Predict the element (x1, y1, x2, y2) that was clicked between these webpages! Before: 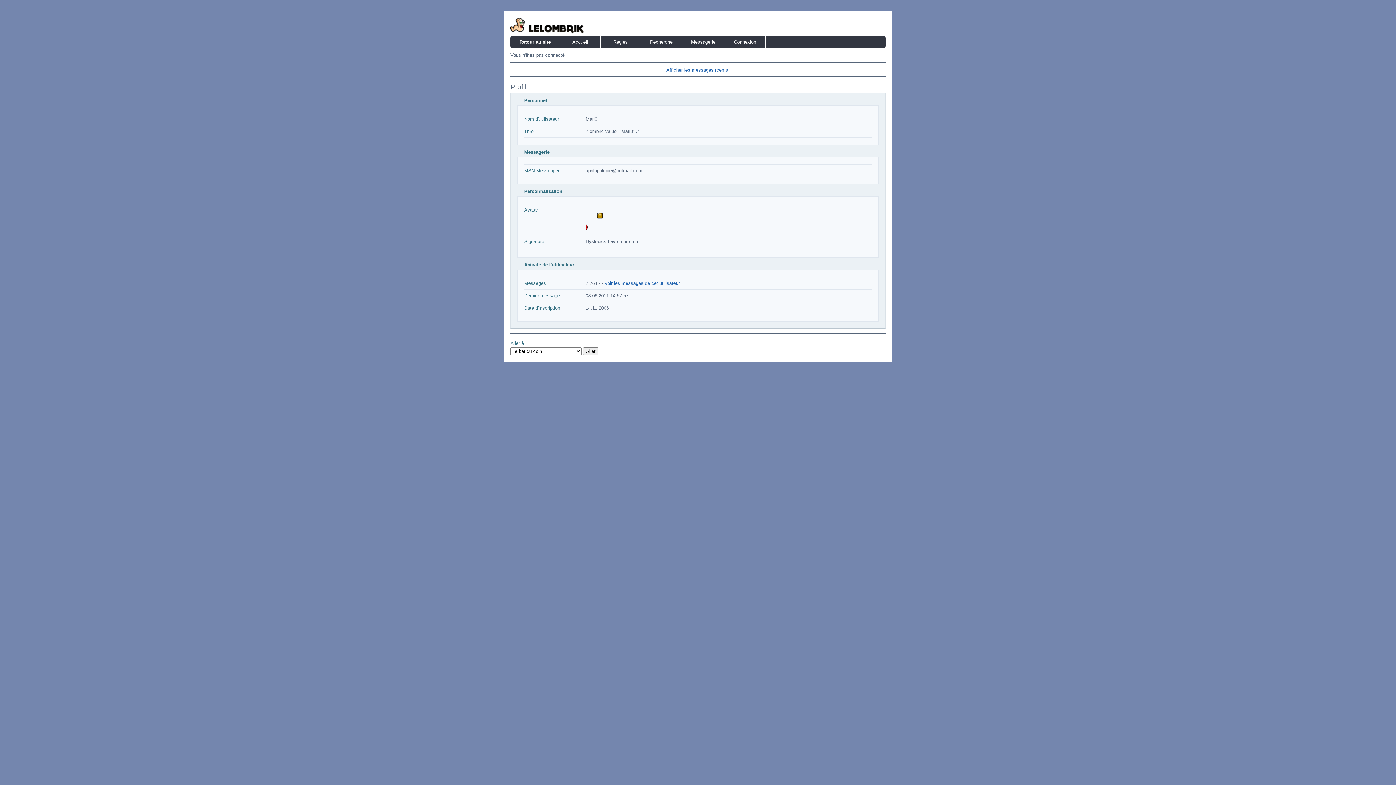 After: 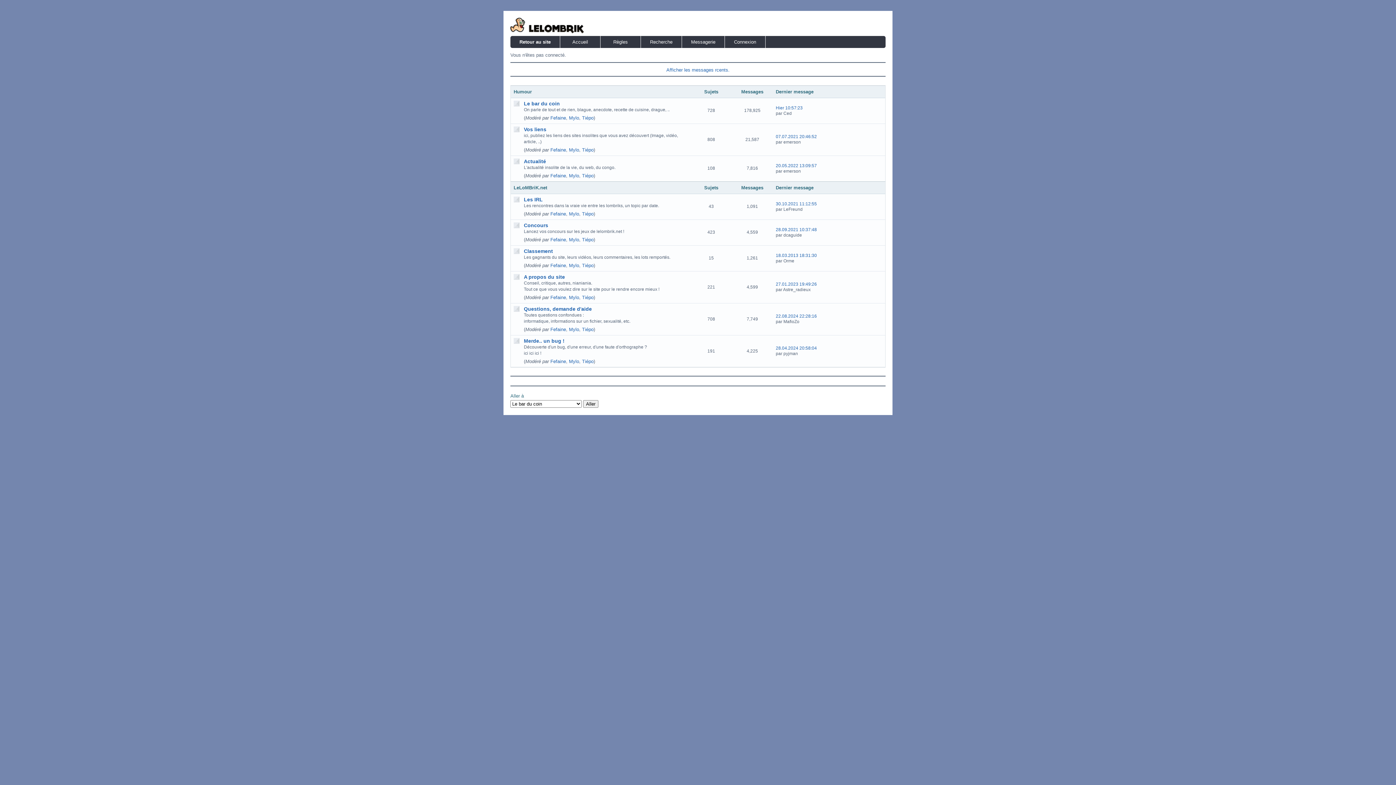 Action: bbox: (510, 29, 584, 35)